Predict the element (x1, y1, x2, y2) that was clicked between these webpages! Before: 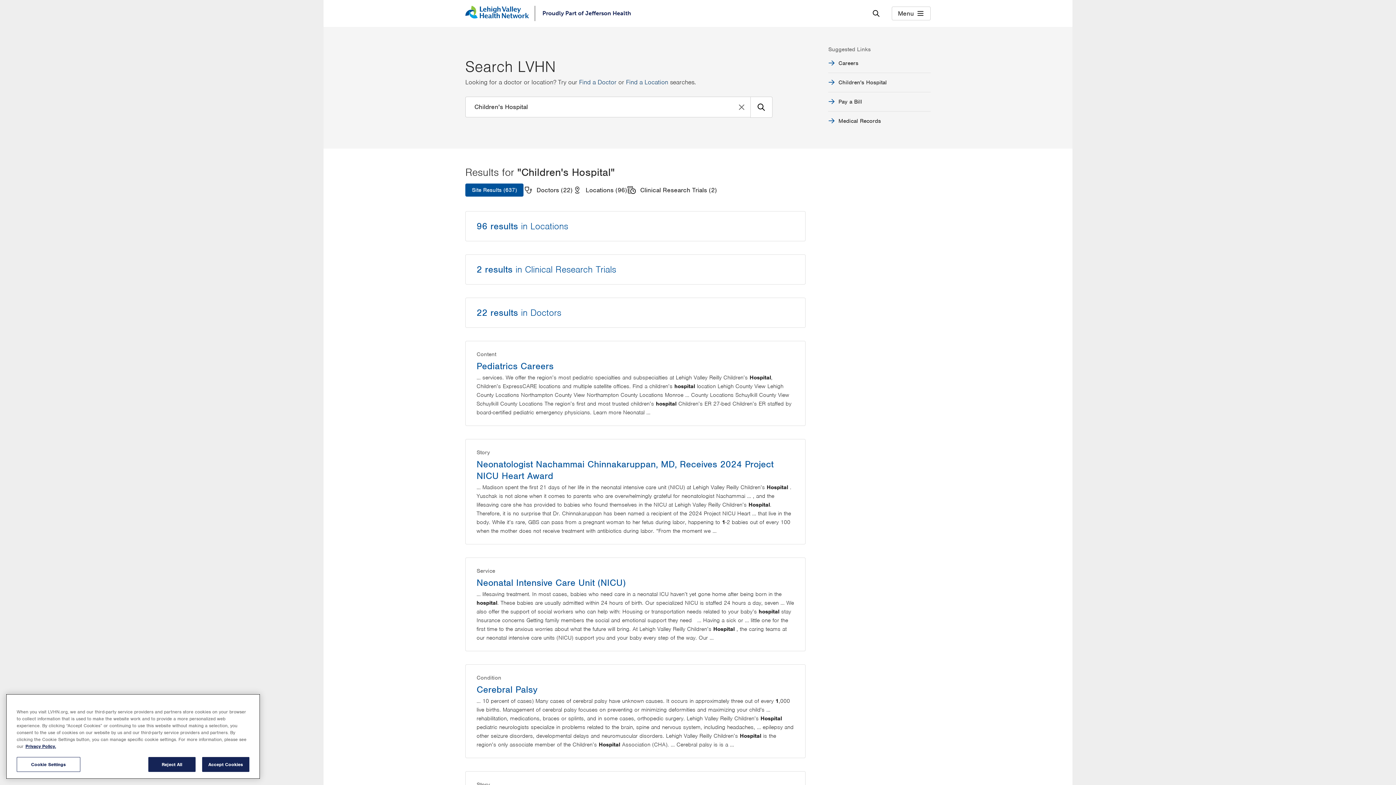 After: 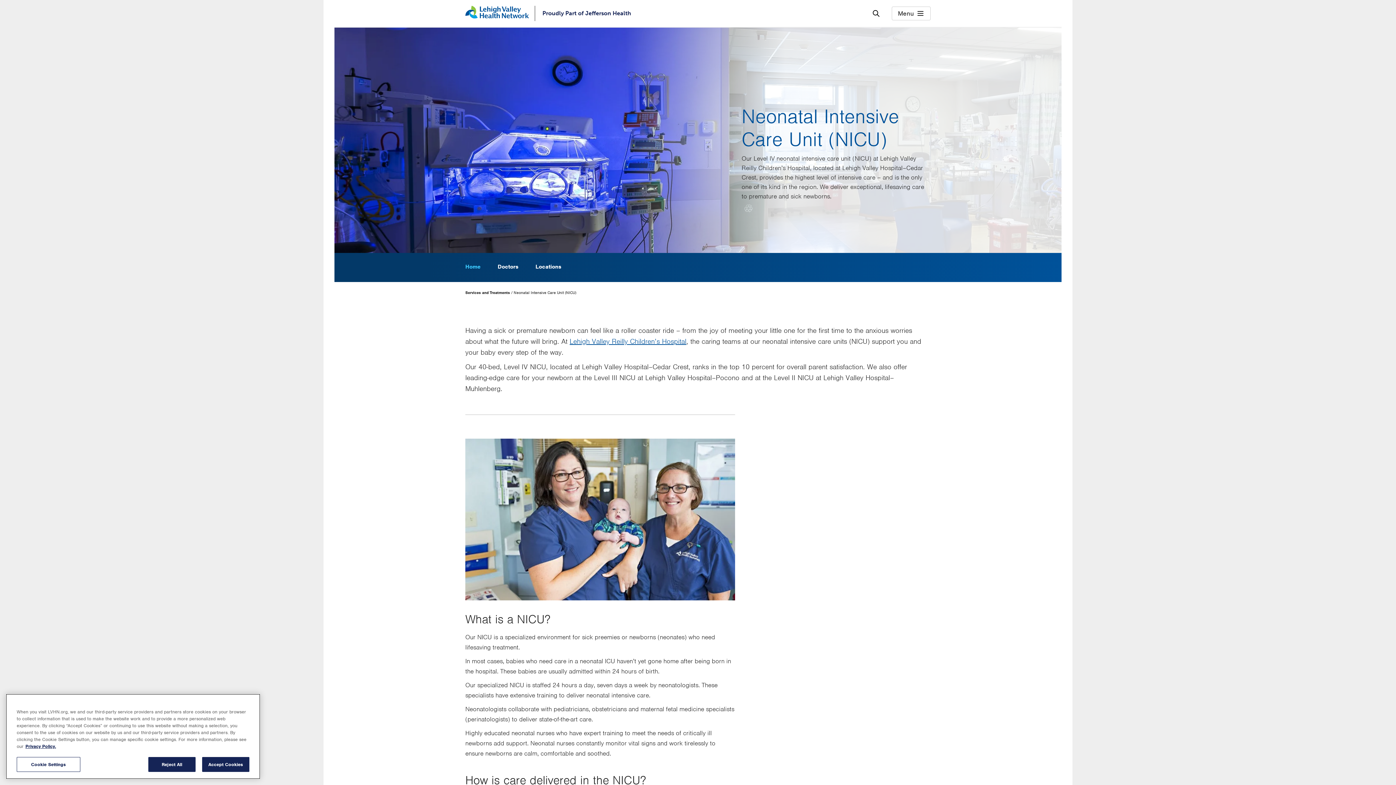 Action: bbox: (476, 577, 794, 588) label: Neonatal Intensive Care Unit (NICU)